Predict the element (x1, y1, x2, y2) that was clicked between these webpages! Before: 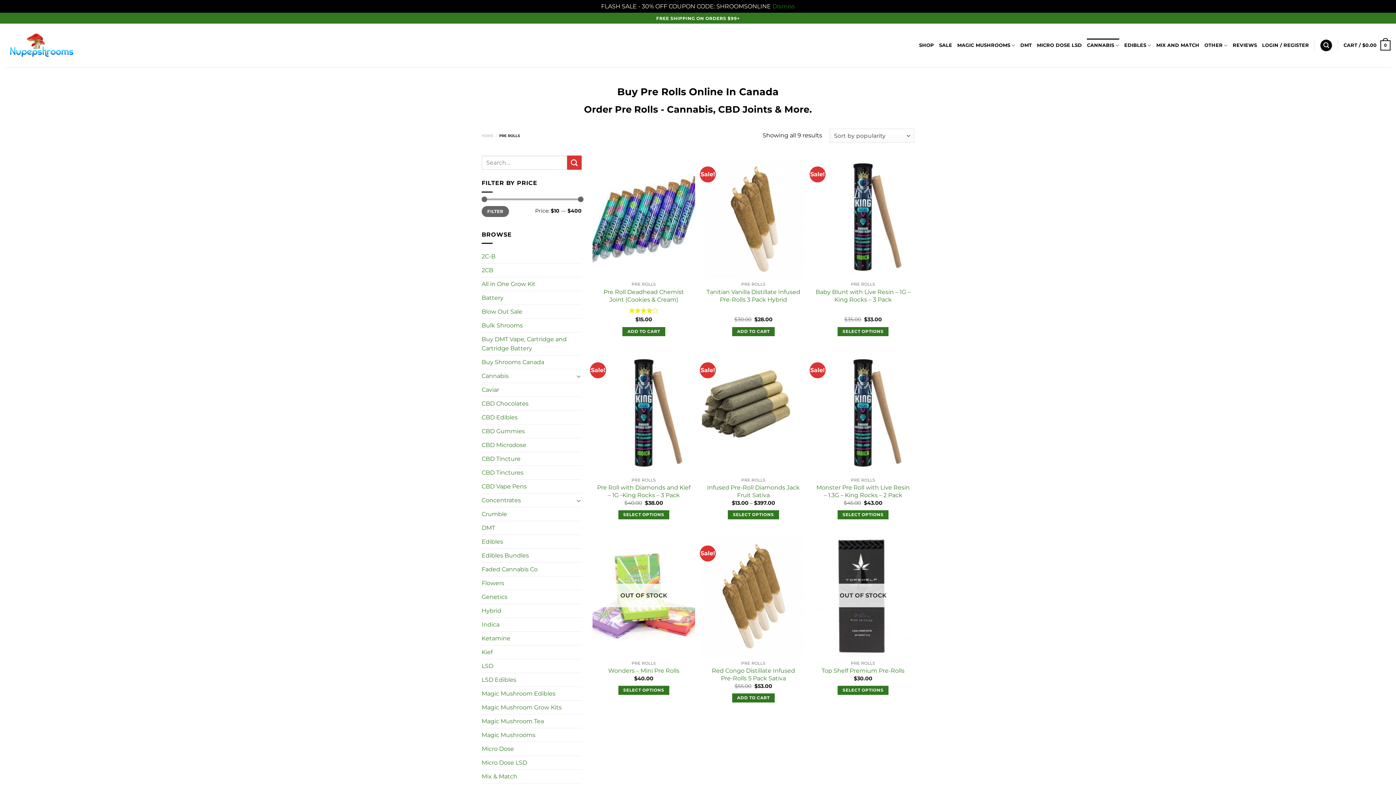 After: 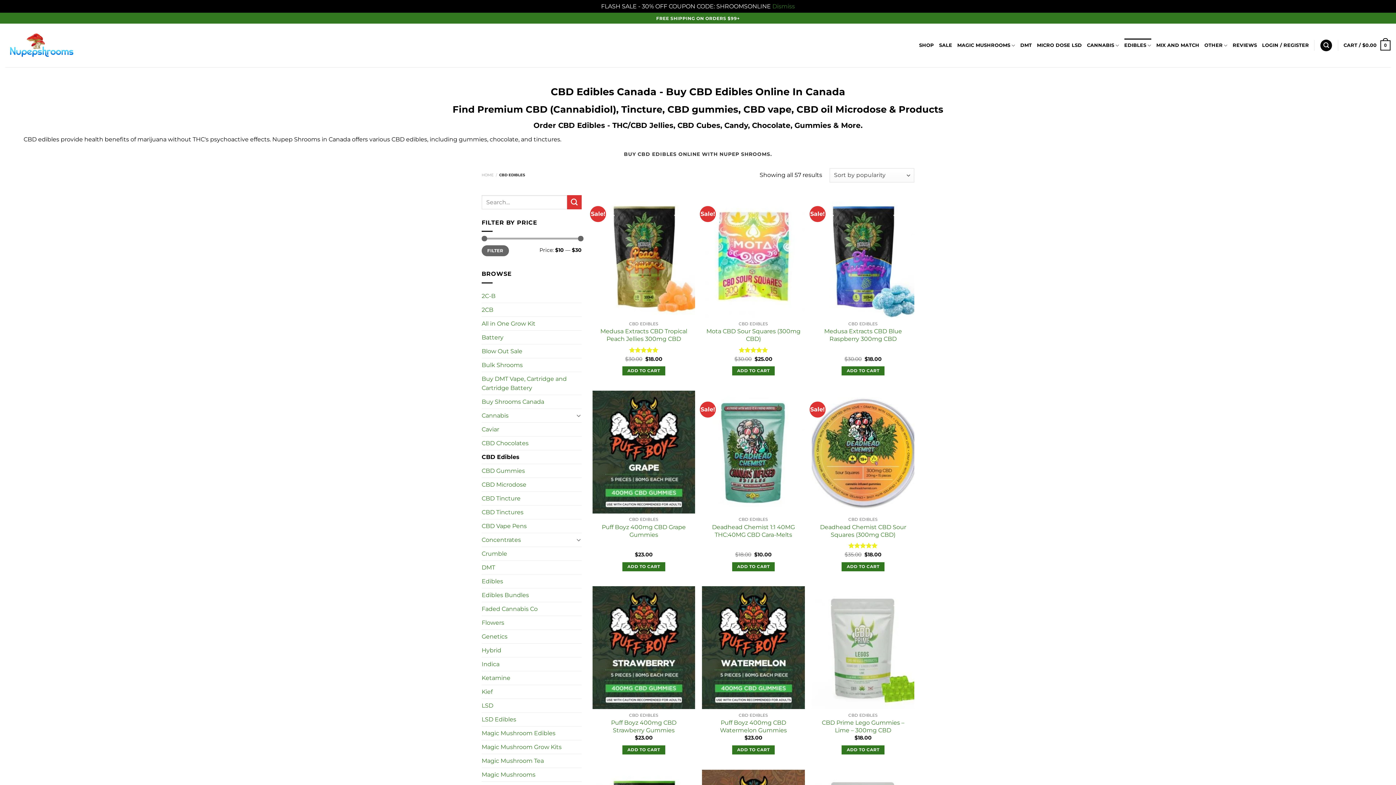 Action: label: CBD Edibles bbox: (481, 411, 581, 424)